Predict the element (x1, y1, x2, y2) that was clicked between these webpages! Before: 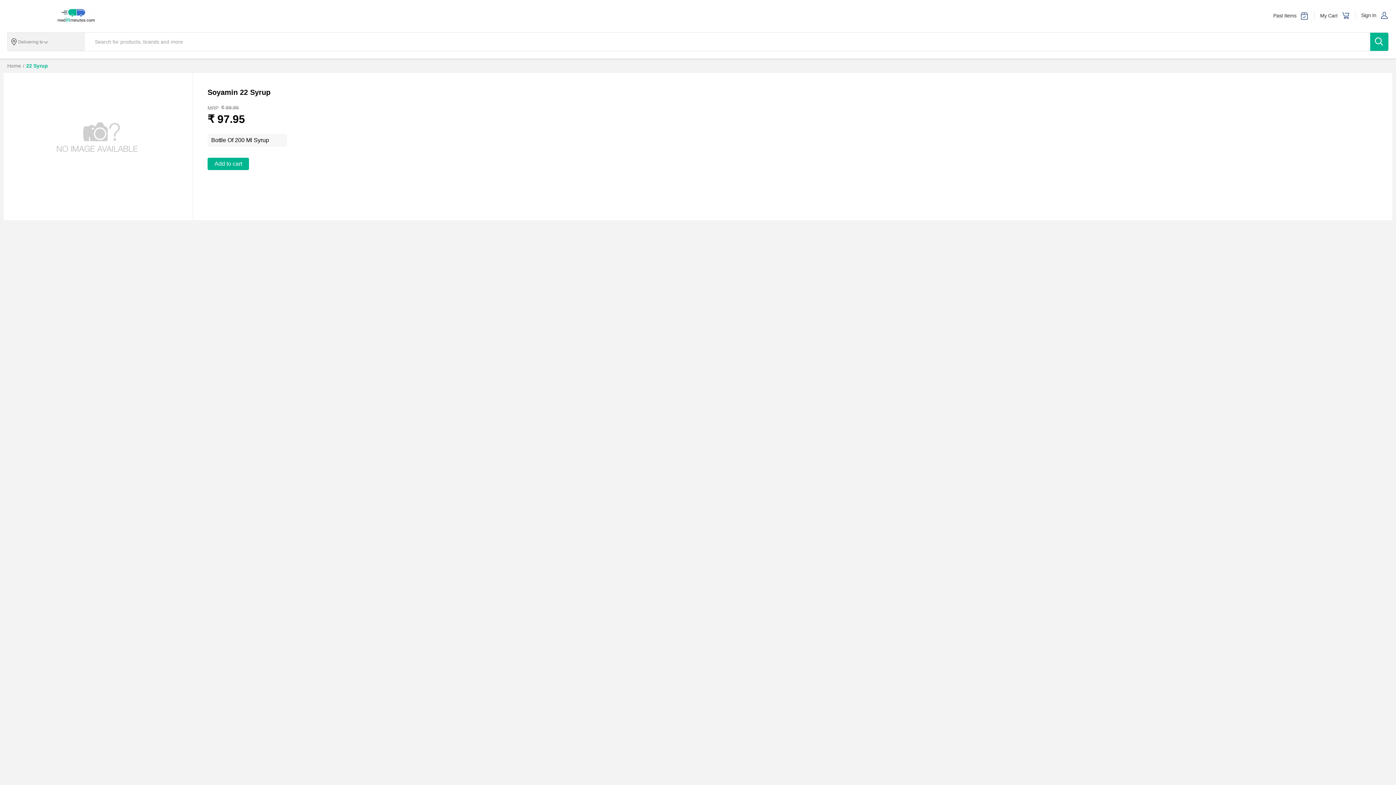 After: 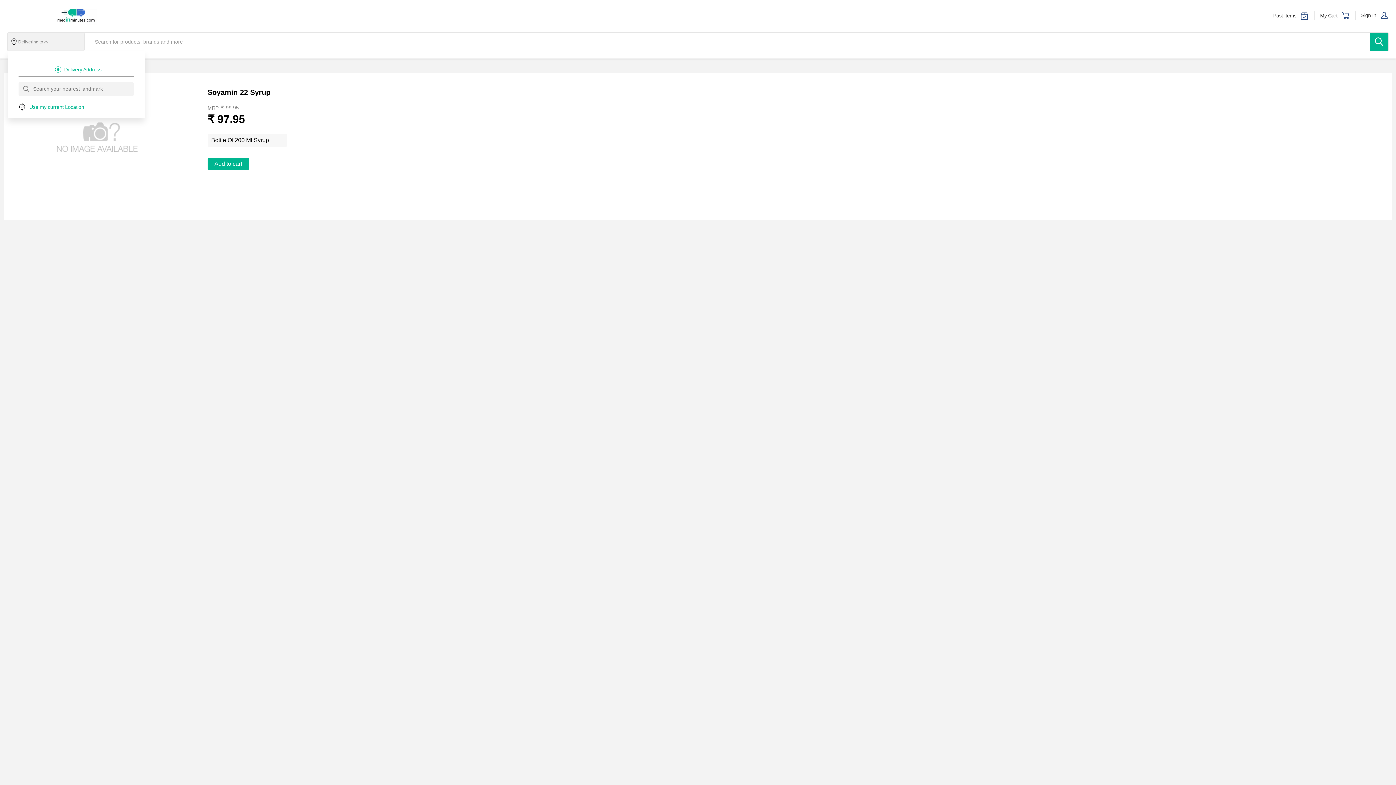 Action: bbox: (40, 39, 49, 44)